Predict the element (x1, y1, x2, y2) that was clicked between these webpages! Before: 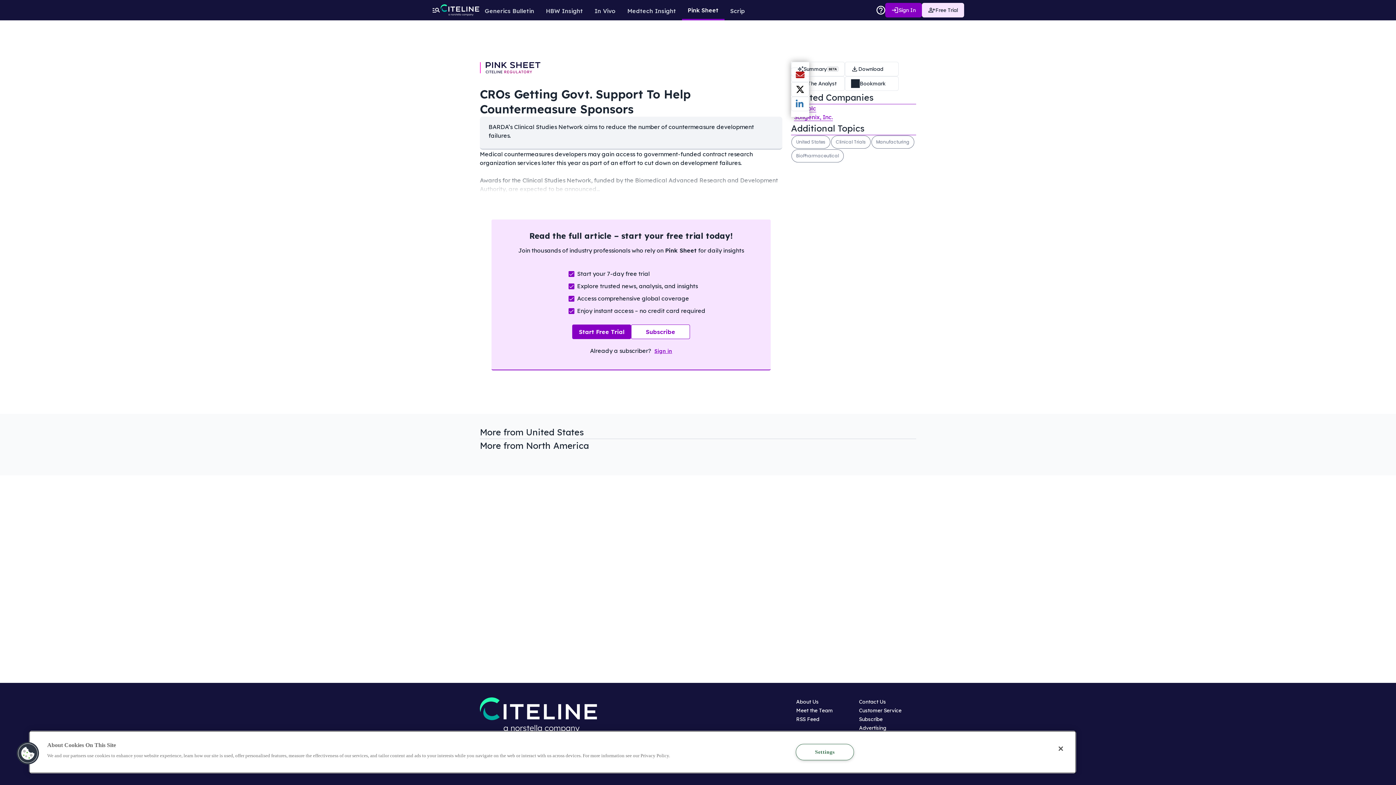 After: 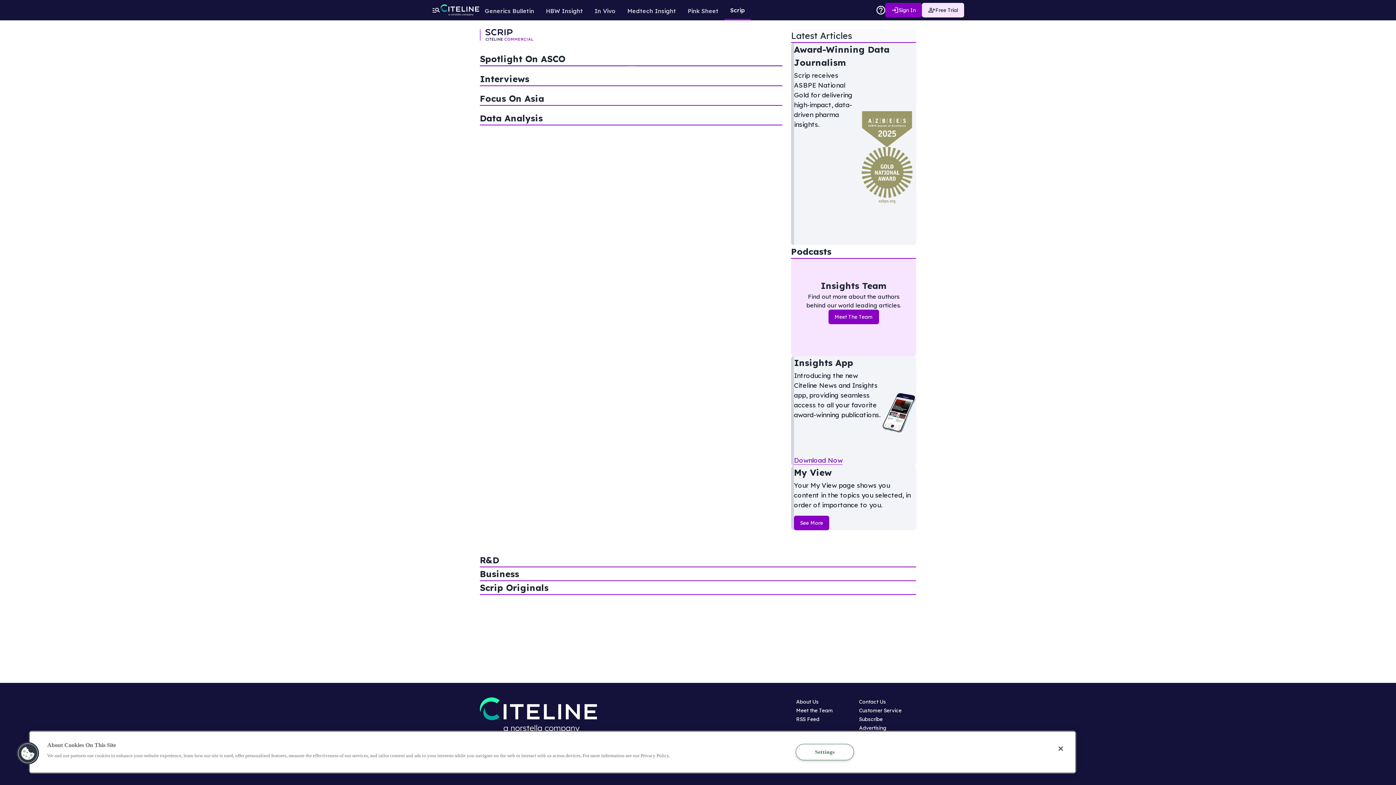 Action: label: Scrip bbox: (724, 0, 751, 19)